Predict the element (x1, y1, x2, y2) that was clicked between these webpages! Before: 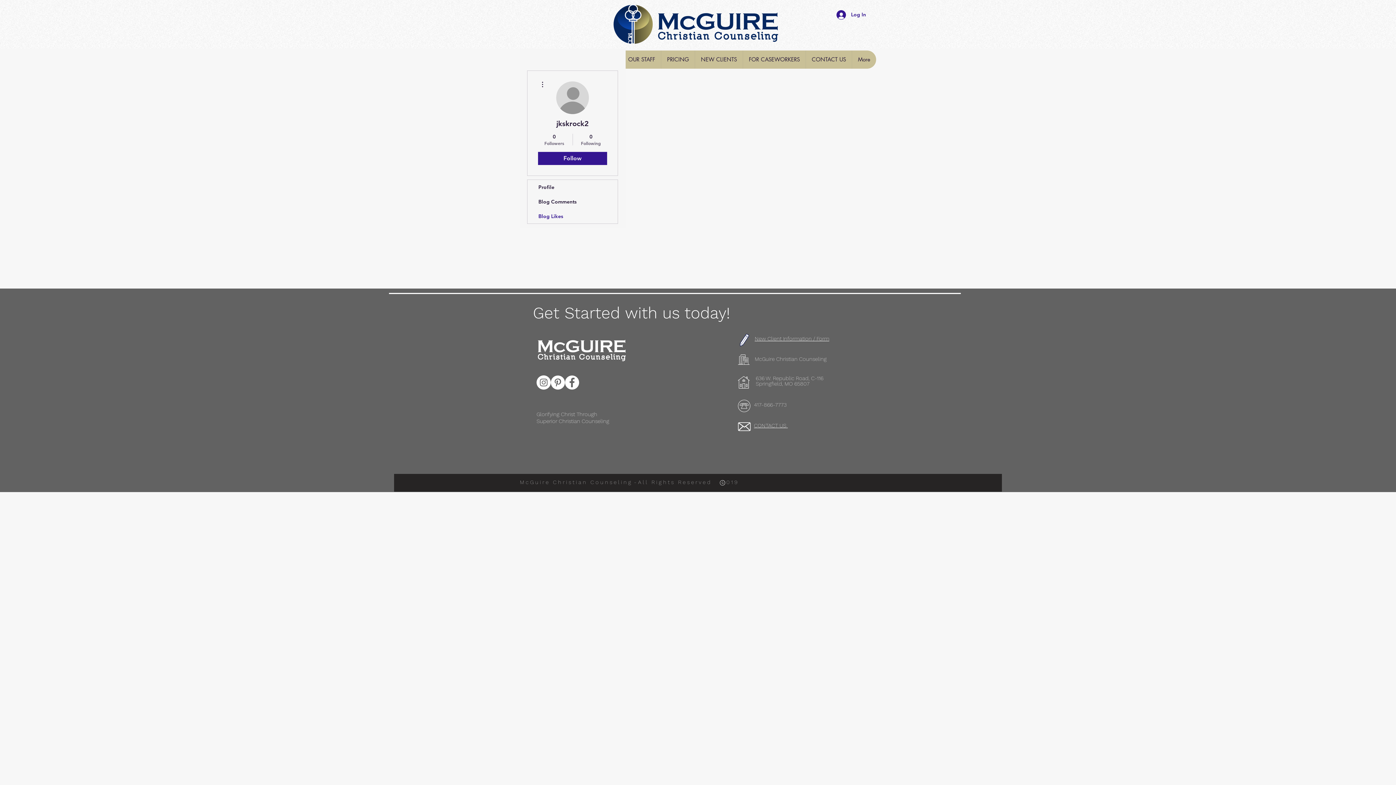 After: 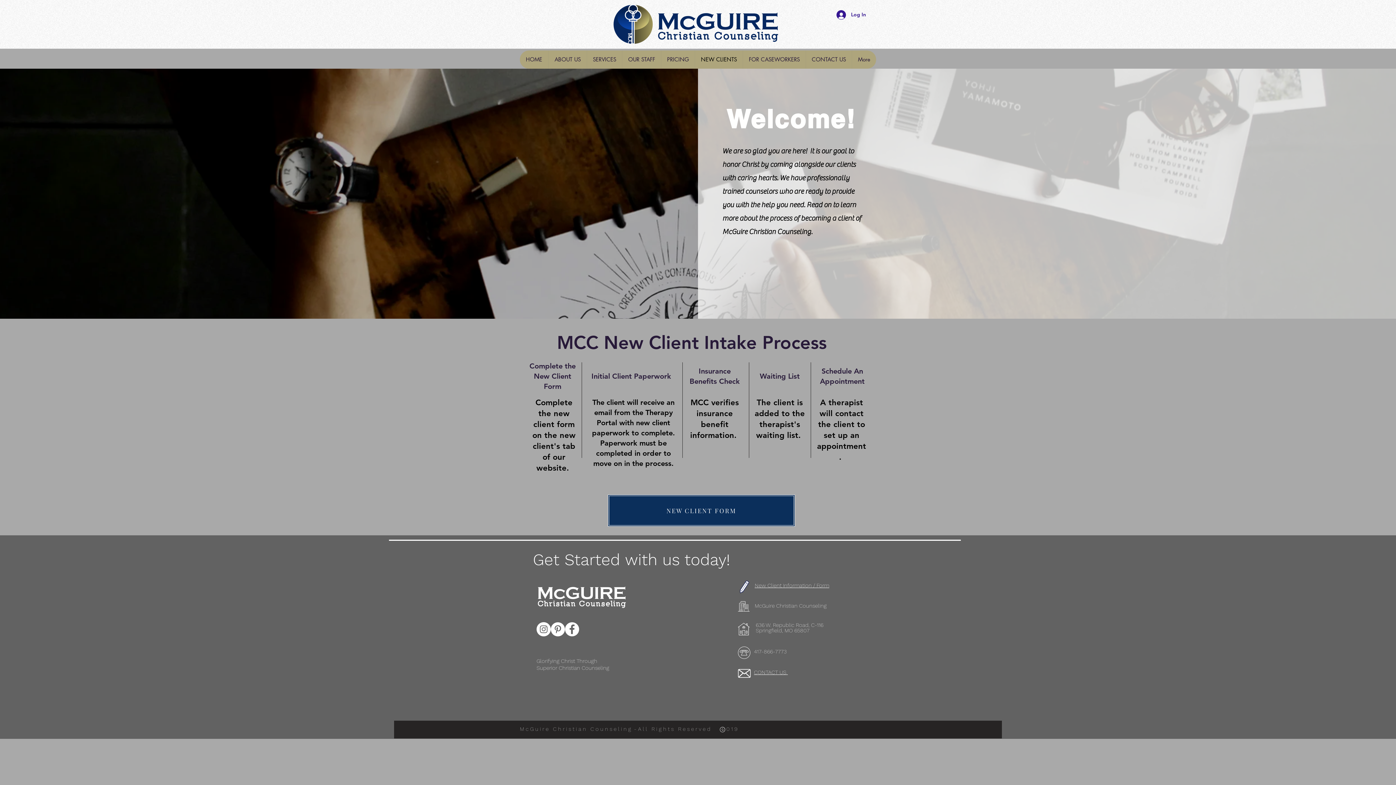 Action: label: NEW CLIENTS bbox: (694, 50, 742, 68)